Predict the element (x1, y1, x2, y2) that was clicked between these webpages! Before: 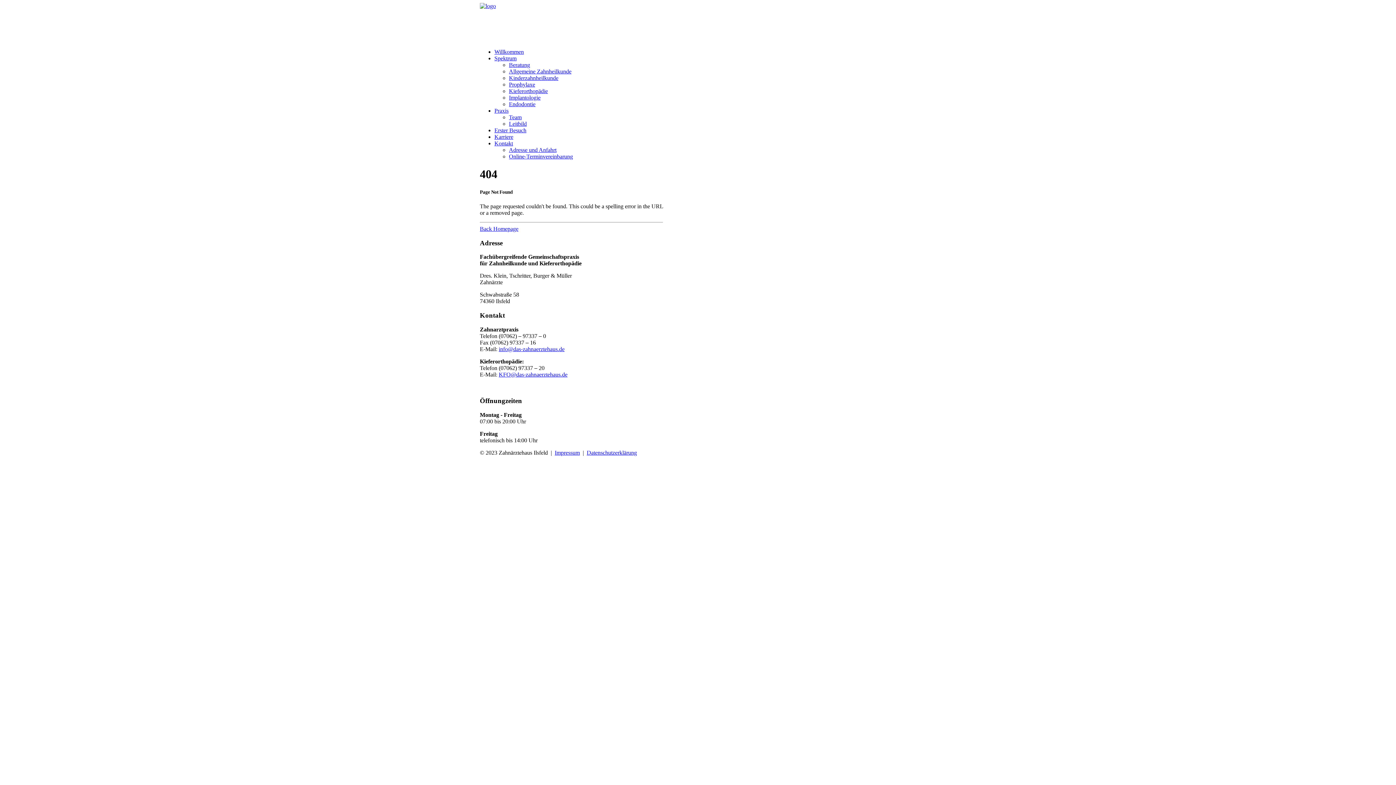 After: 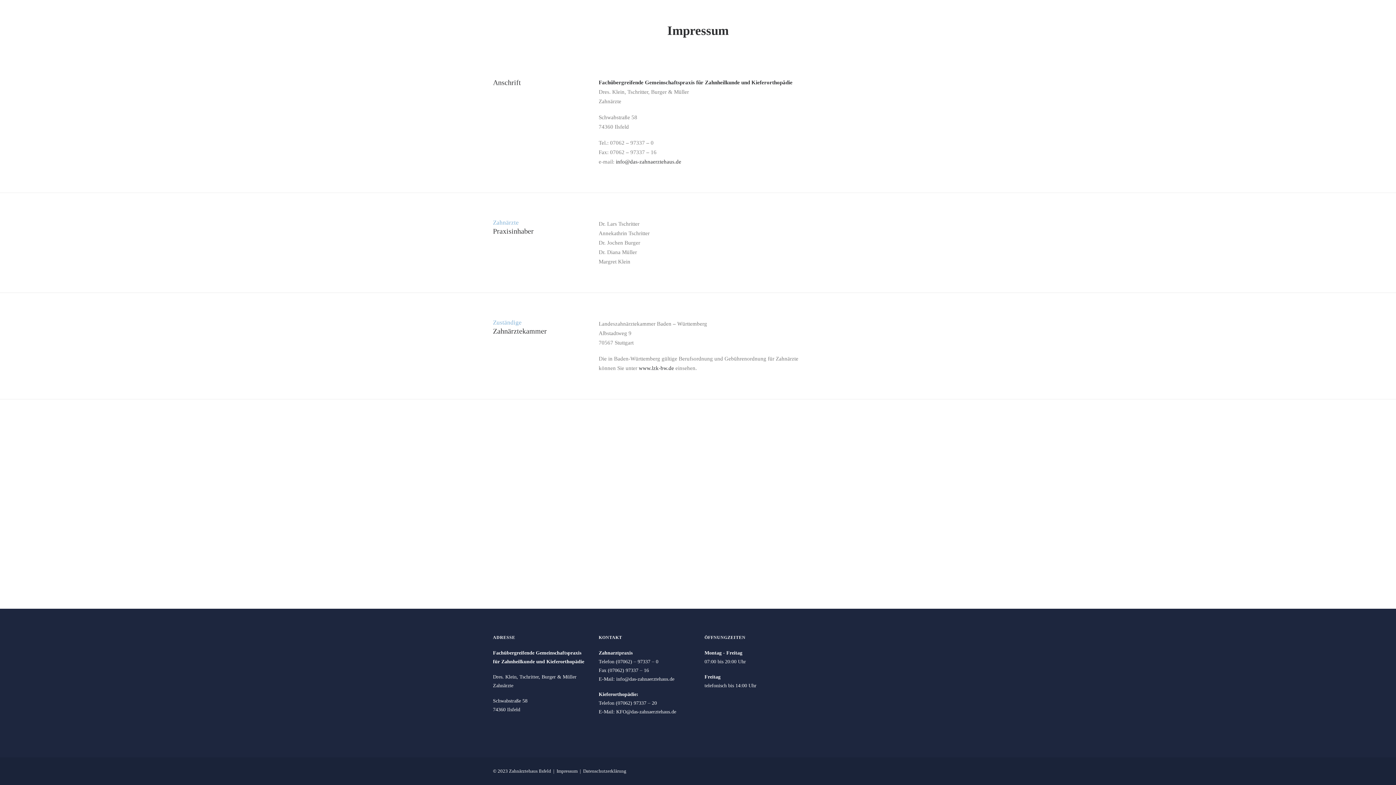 Action: label: Impressum bbox: (554, 449, 580, 456)